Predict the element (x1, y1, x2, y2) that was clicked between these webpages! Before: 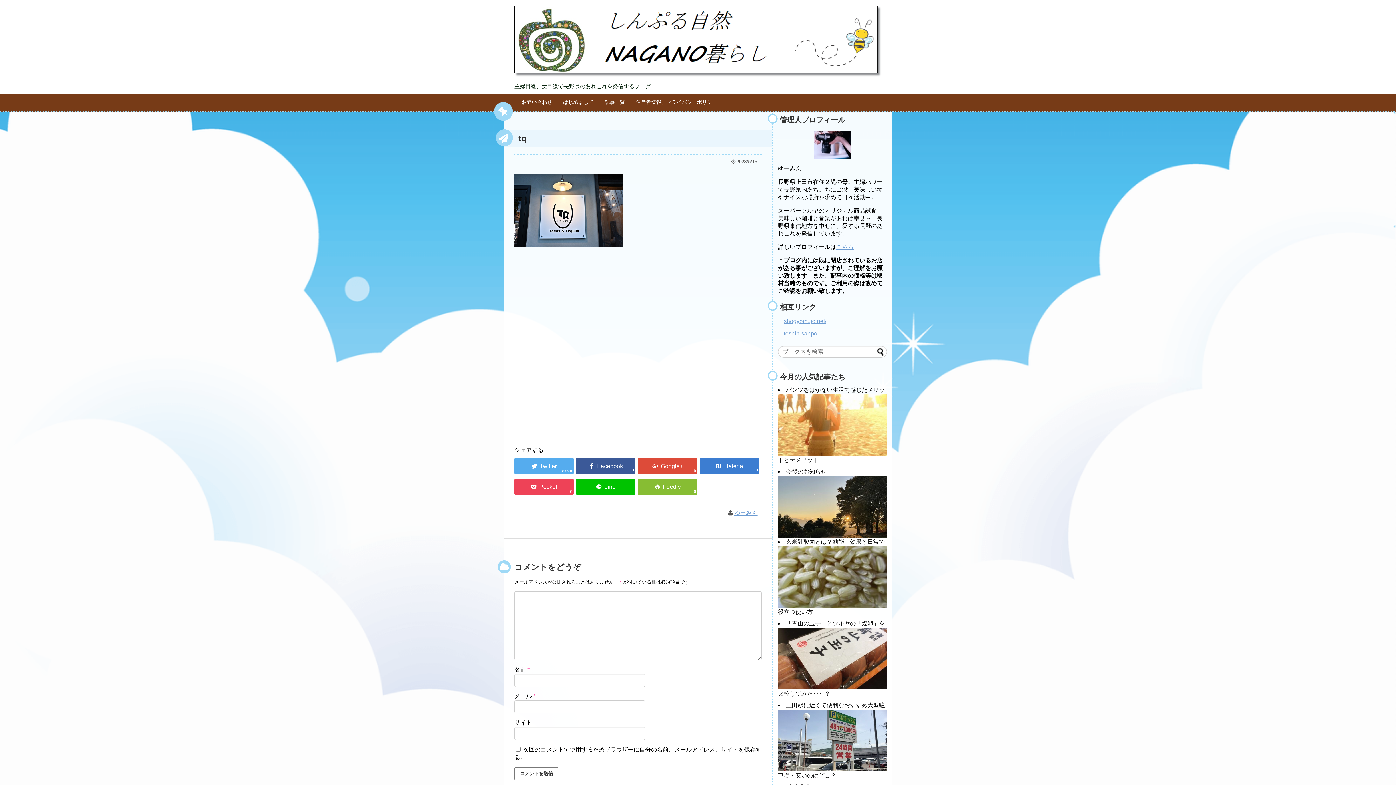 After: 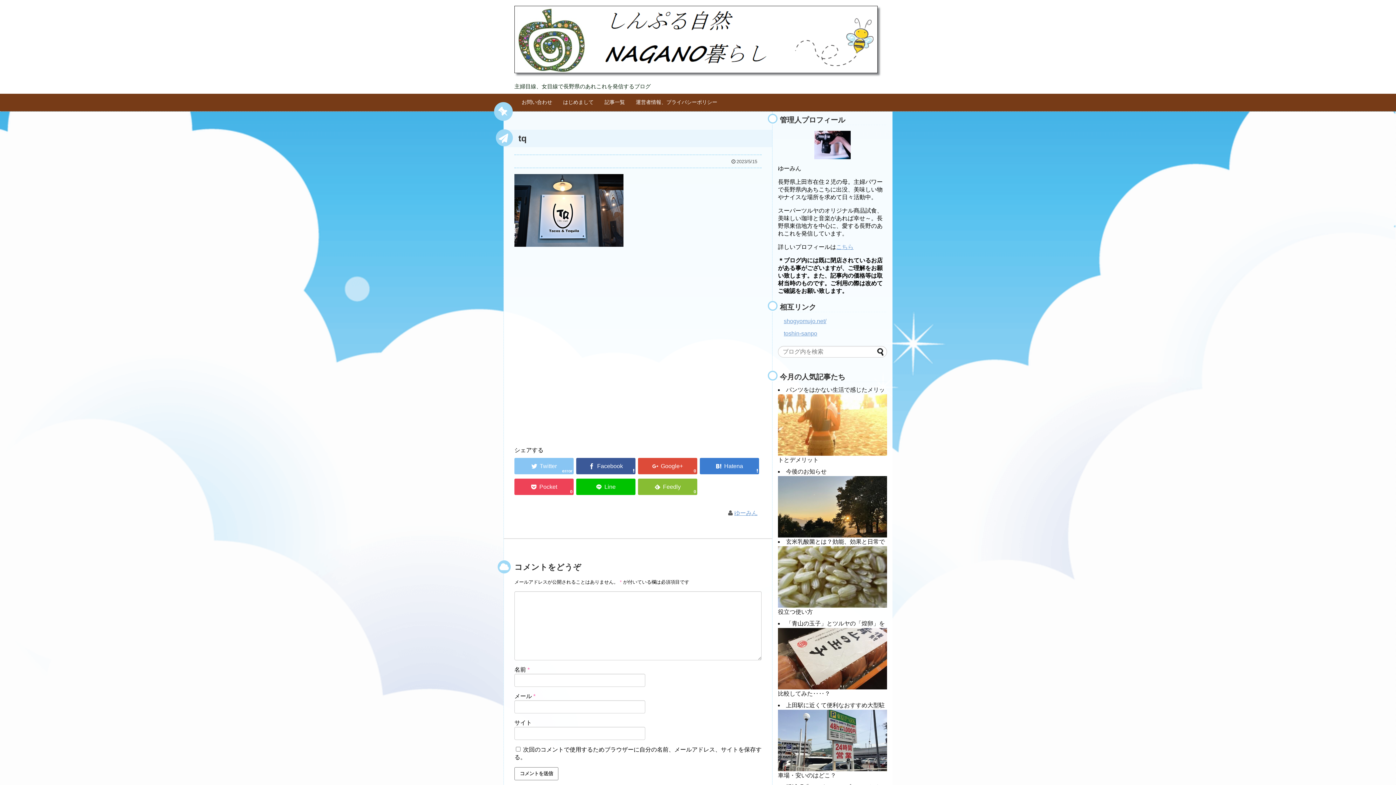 Action: label: error bbox: (514, 458, 573, 474)